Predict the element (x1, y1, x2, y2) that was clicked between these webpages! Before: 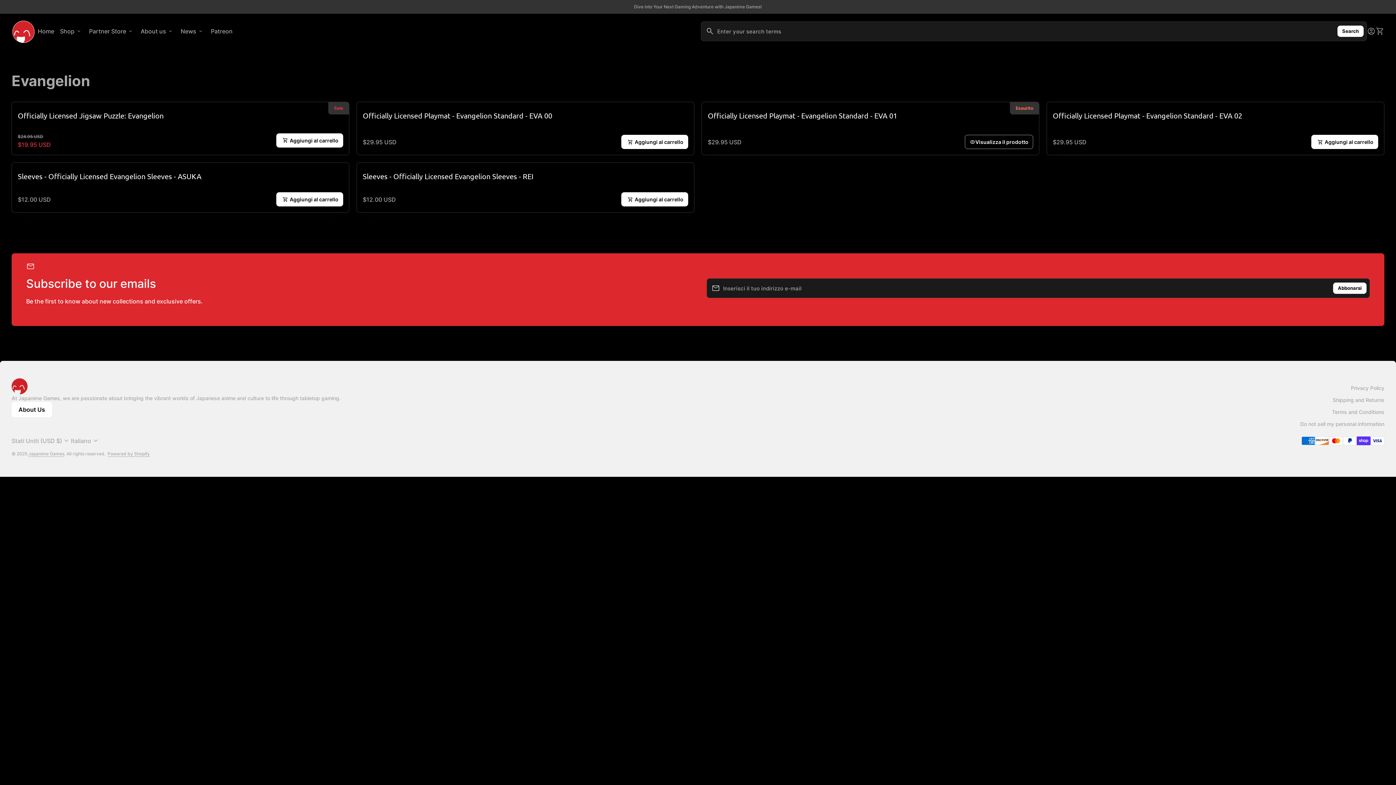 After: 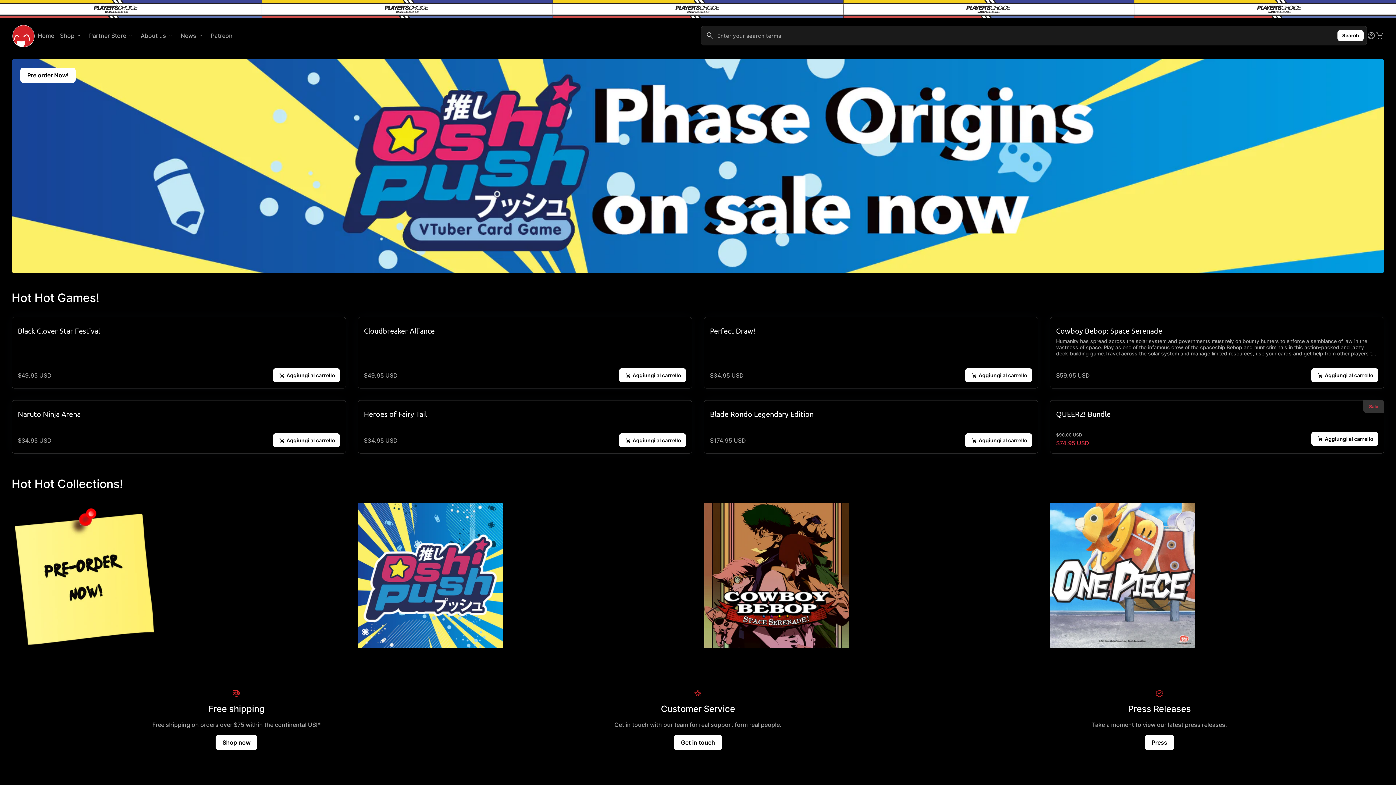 Action: label: Casa bbox: (11, 19, 34, 42)